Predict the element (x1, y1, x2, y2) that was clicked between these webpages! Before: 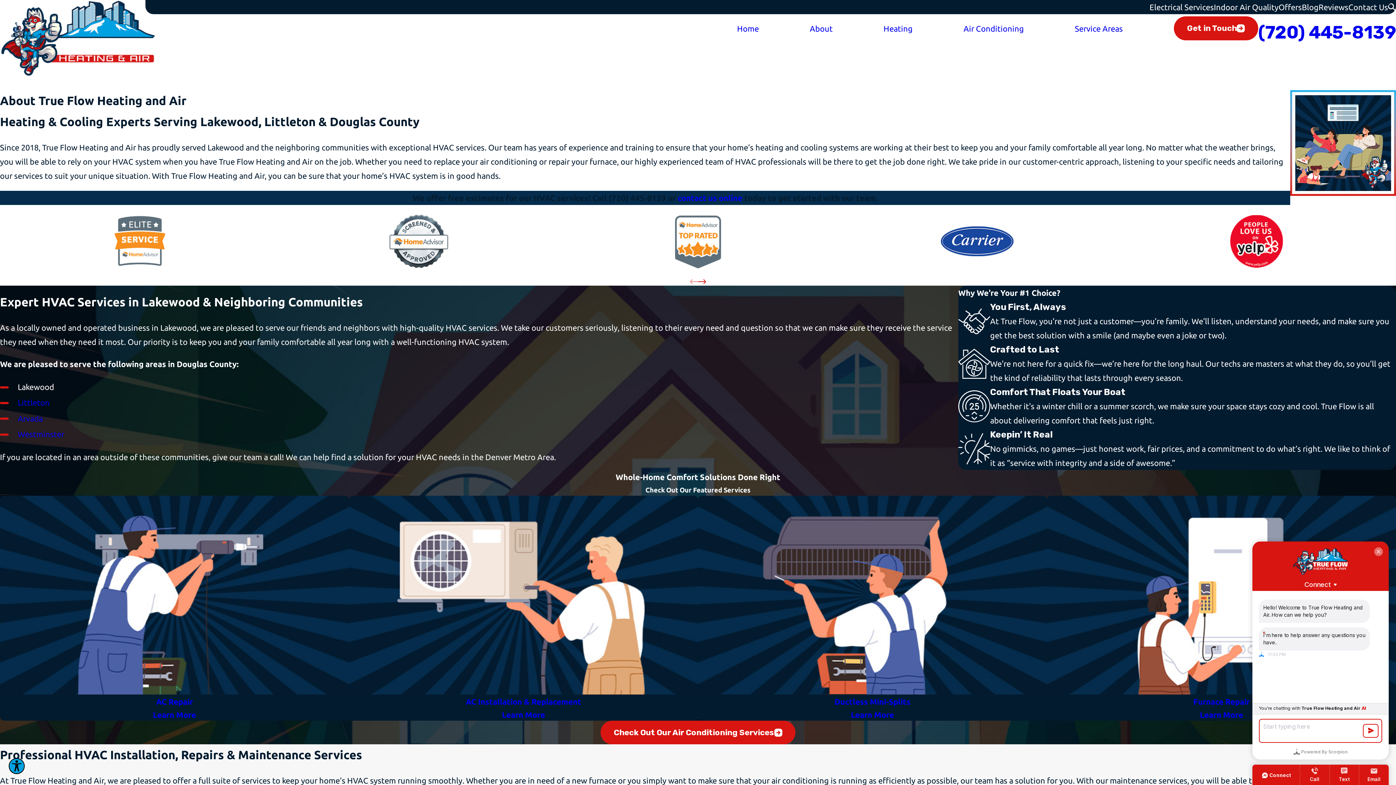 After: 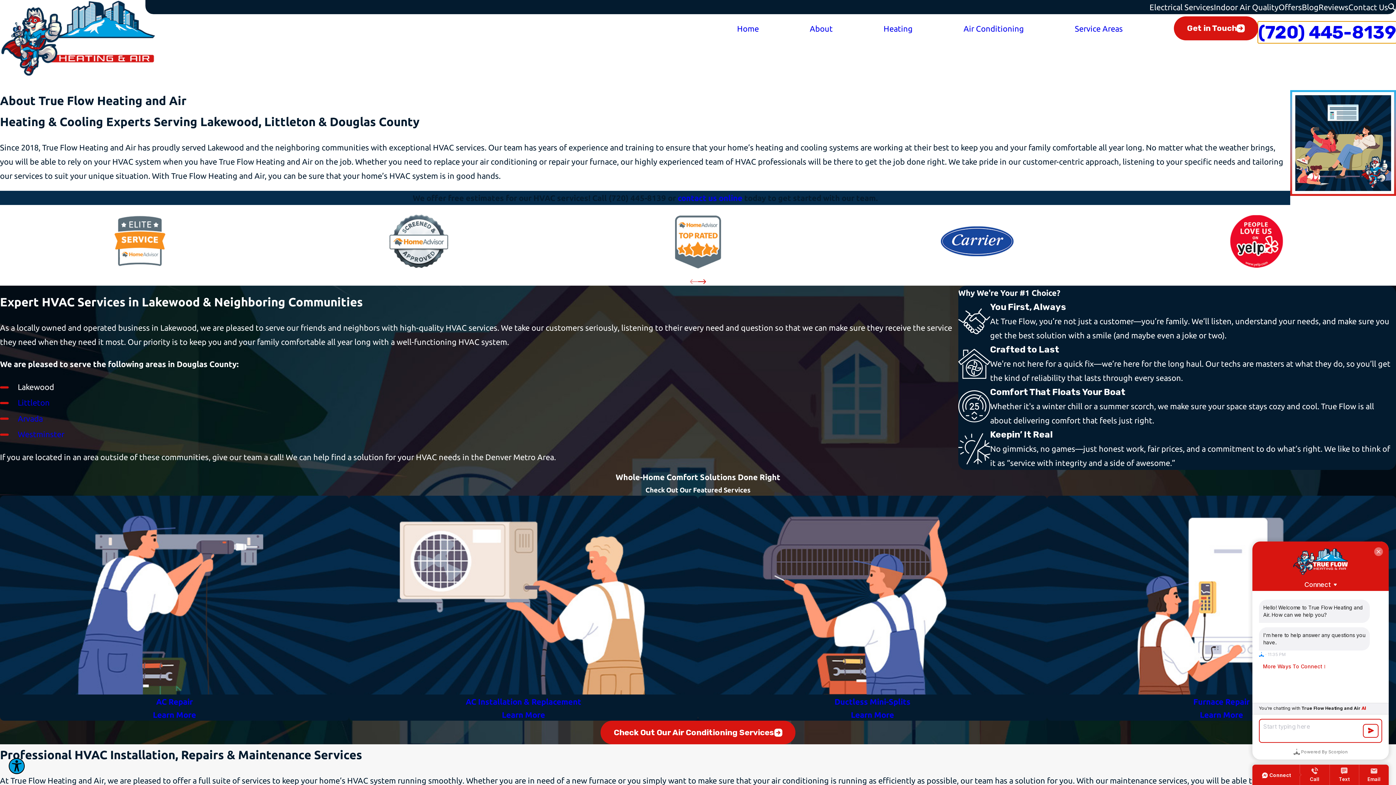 Action: bbox: (1258, 21, 1396, 42) label: (720) 445-8139